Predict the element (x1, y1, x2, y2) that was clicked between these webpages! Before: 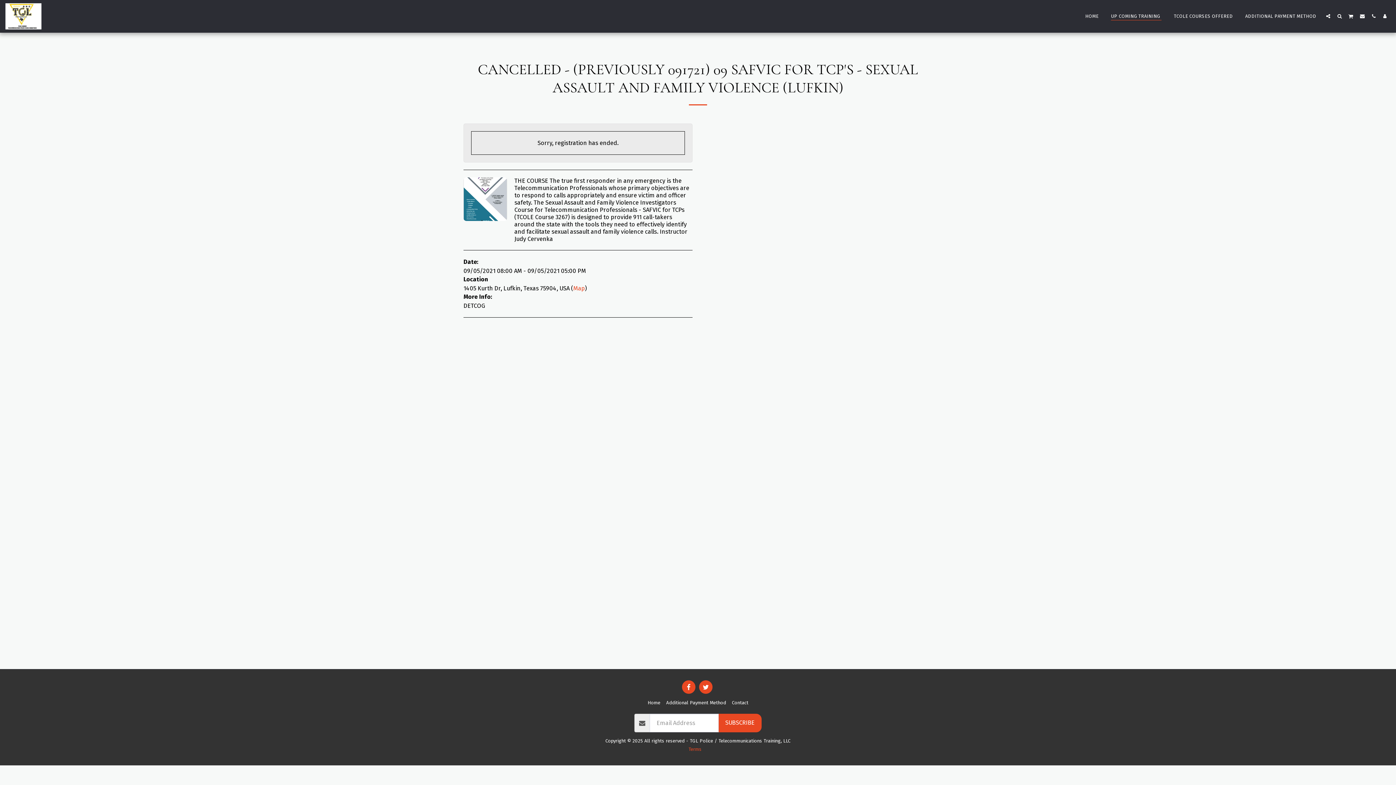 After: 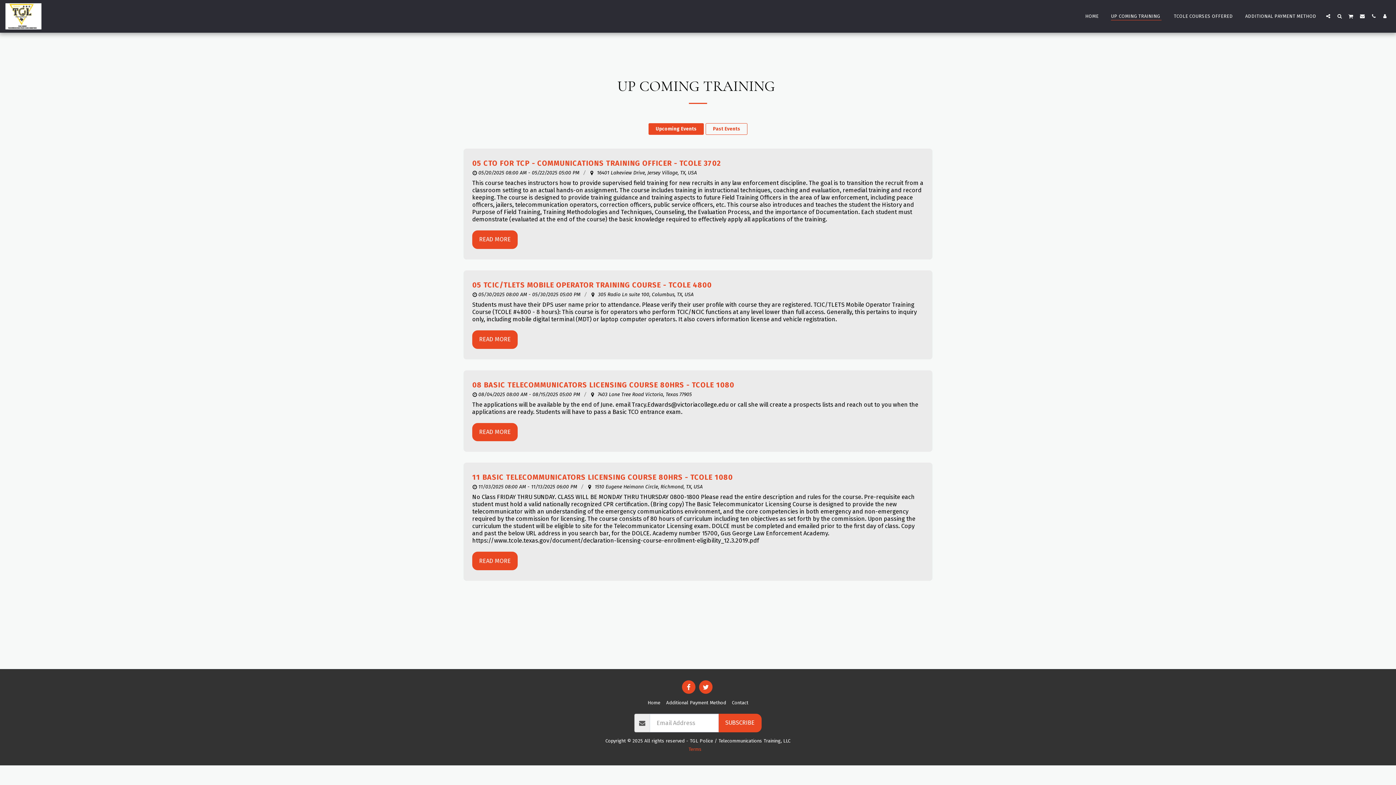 Action: bbox: (1105, 11, 1167, 21) label: UP COMING TRAINING 